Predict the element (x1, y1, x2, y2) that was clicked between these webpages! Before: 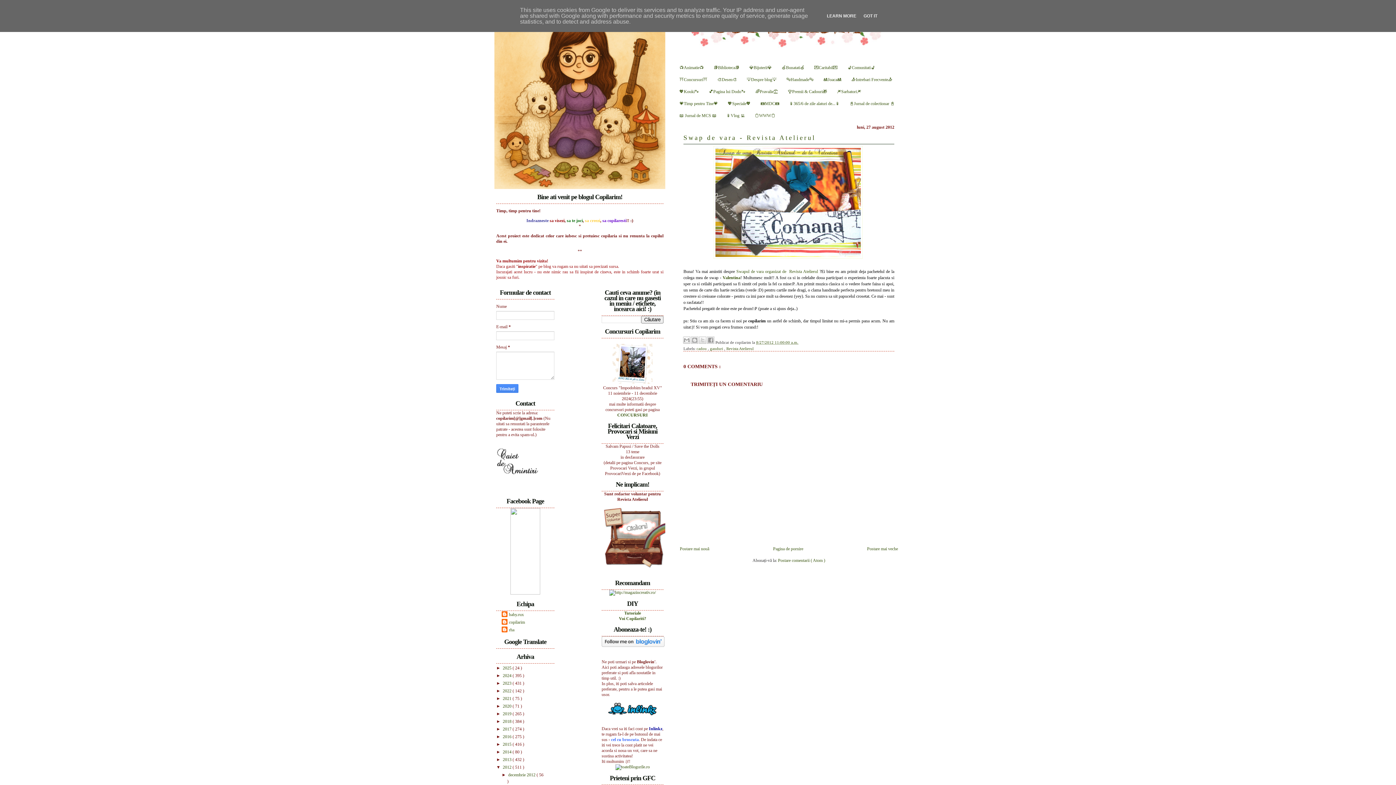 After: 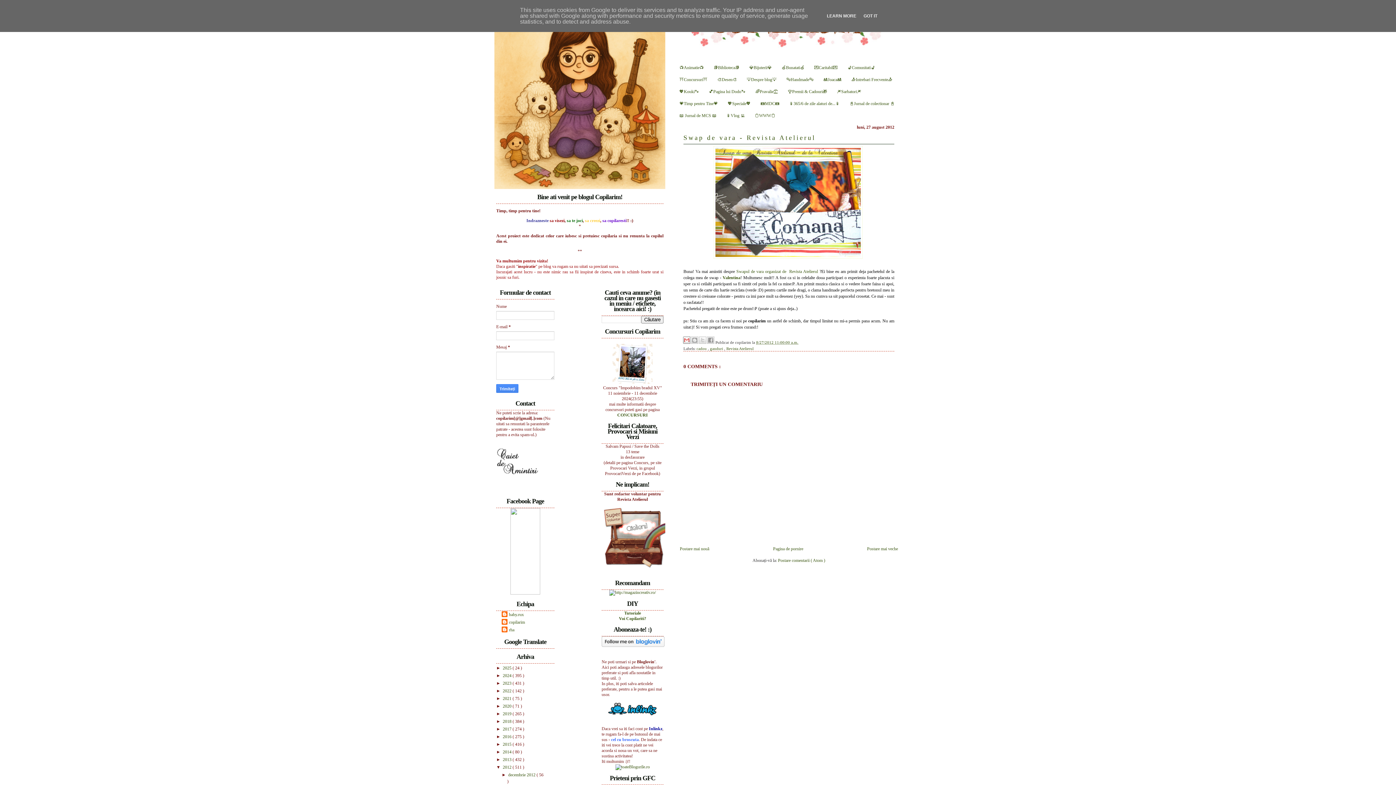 Action: bbox: (683, 336, 690, 344) label: Trimiteți prin e-mail